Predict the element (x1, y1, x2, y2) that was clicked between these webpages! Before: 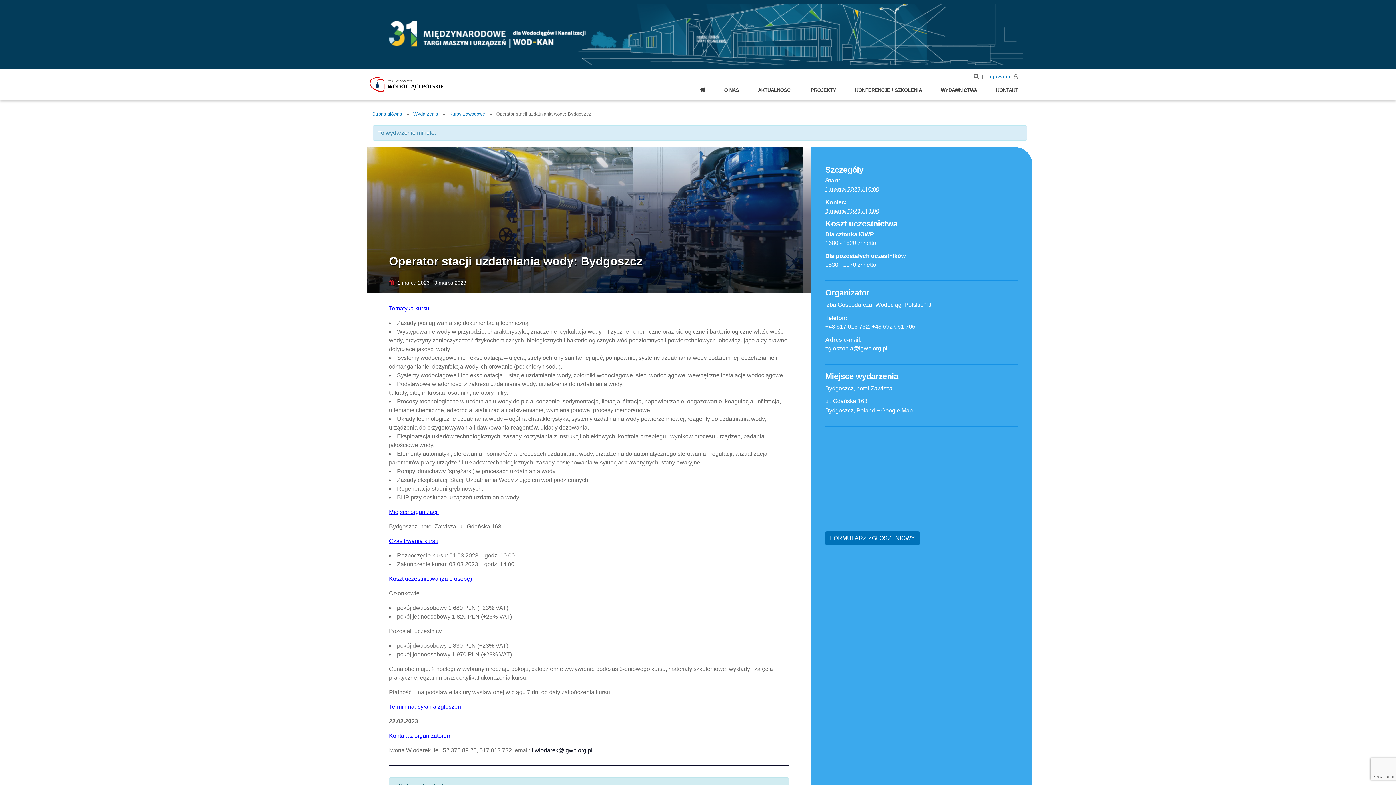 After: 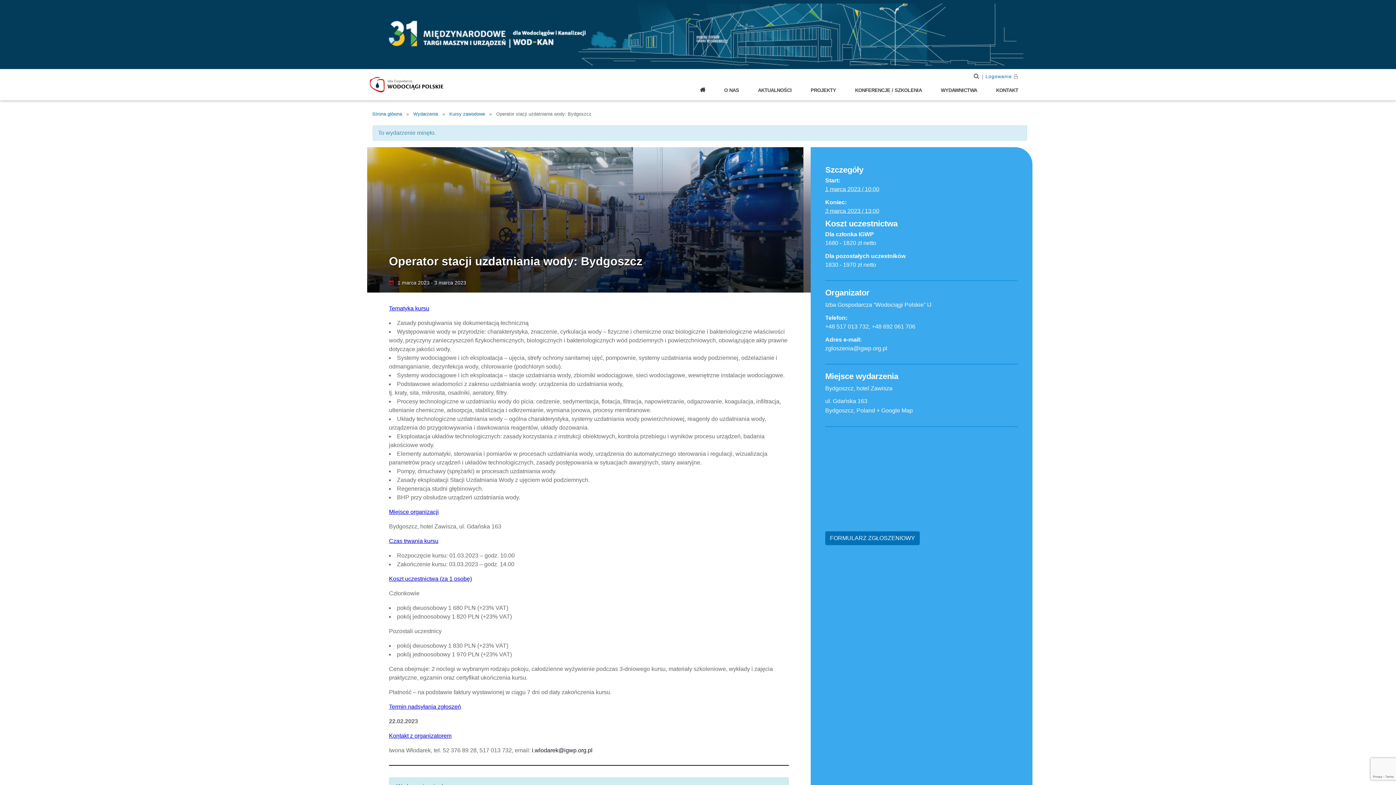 Action: bbox: (369, 0, 1027, 69)